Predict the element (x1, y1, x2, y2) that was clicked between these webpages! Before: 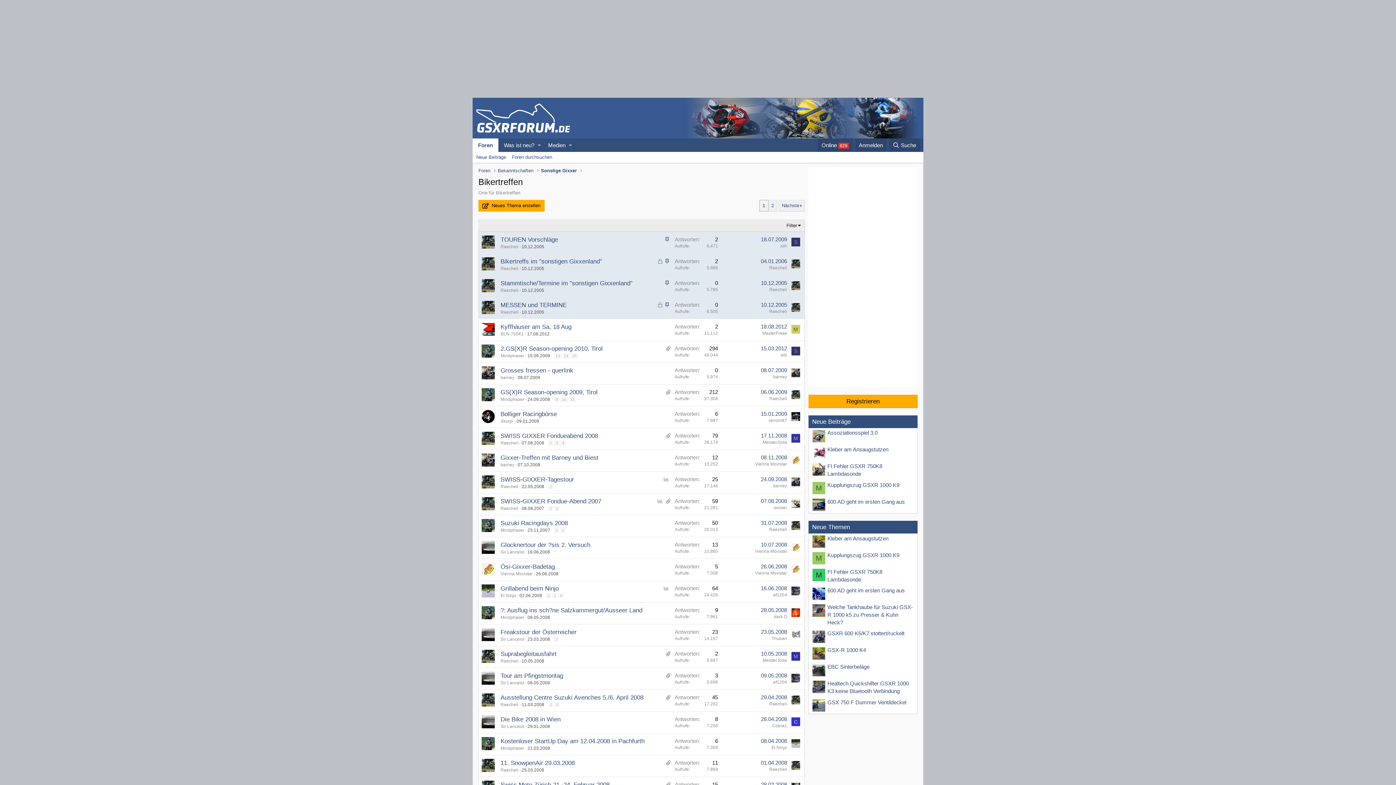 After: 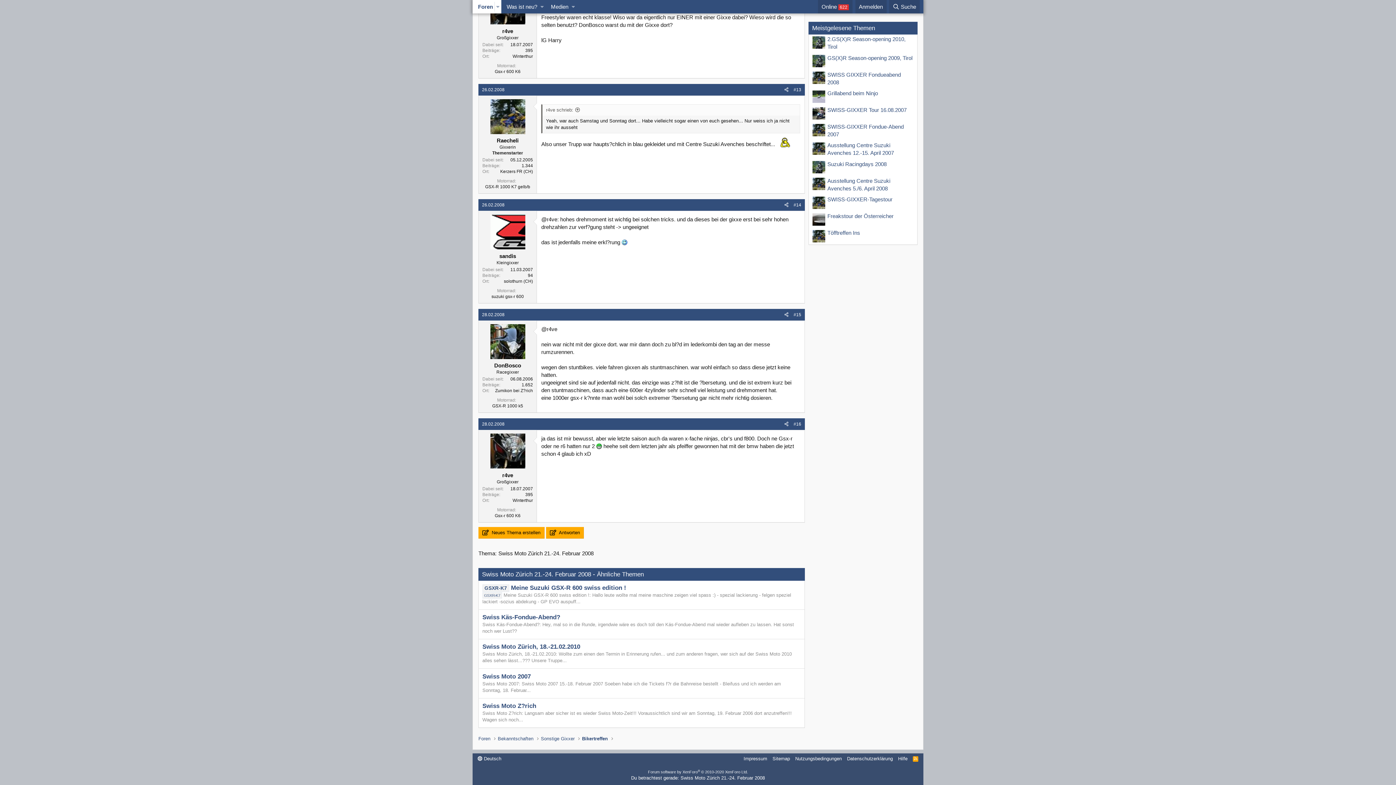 Action: bbox: (761, 781, 787, 788) label: 28.02.2008